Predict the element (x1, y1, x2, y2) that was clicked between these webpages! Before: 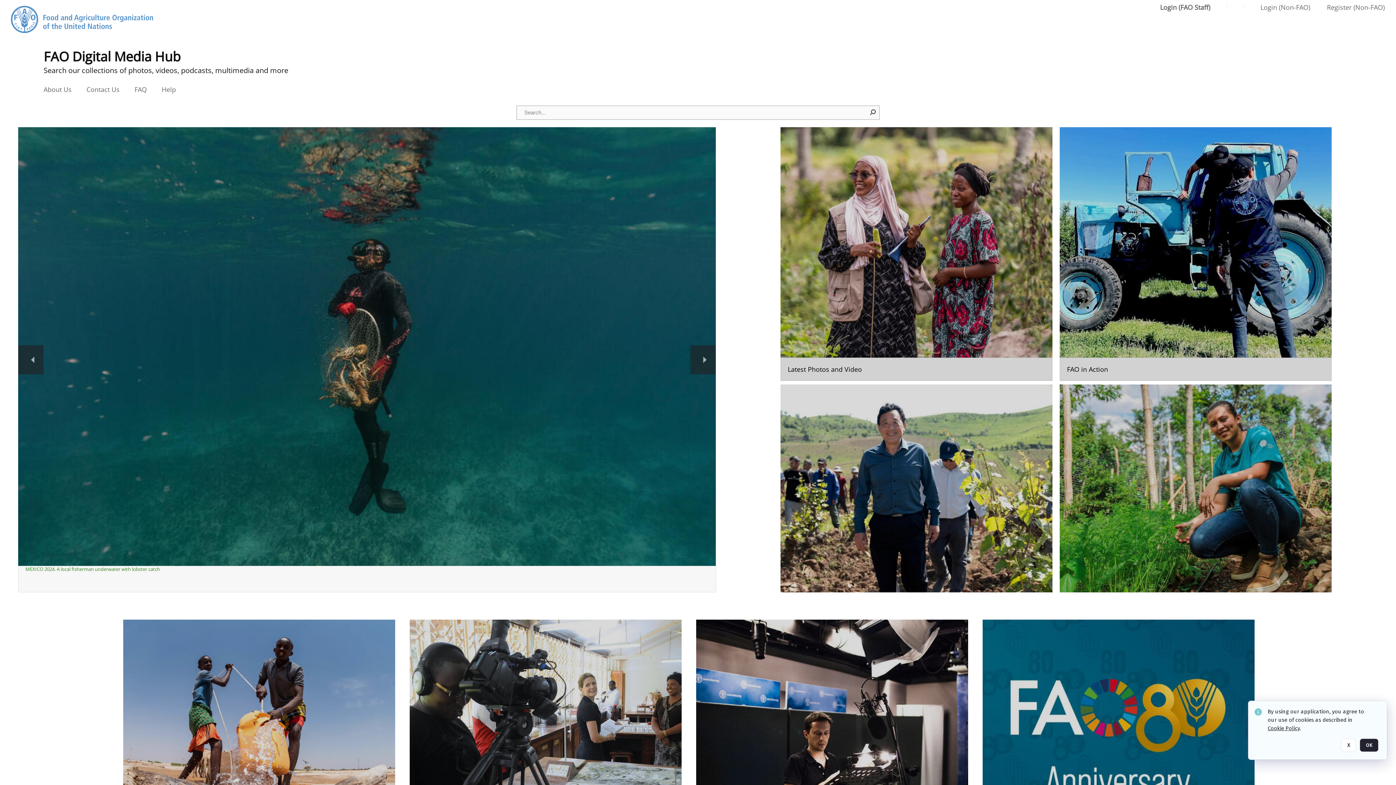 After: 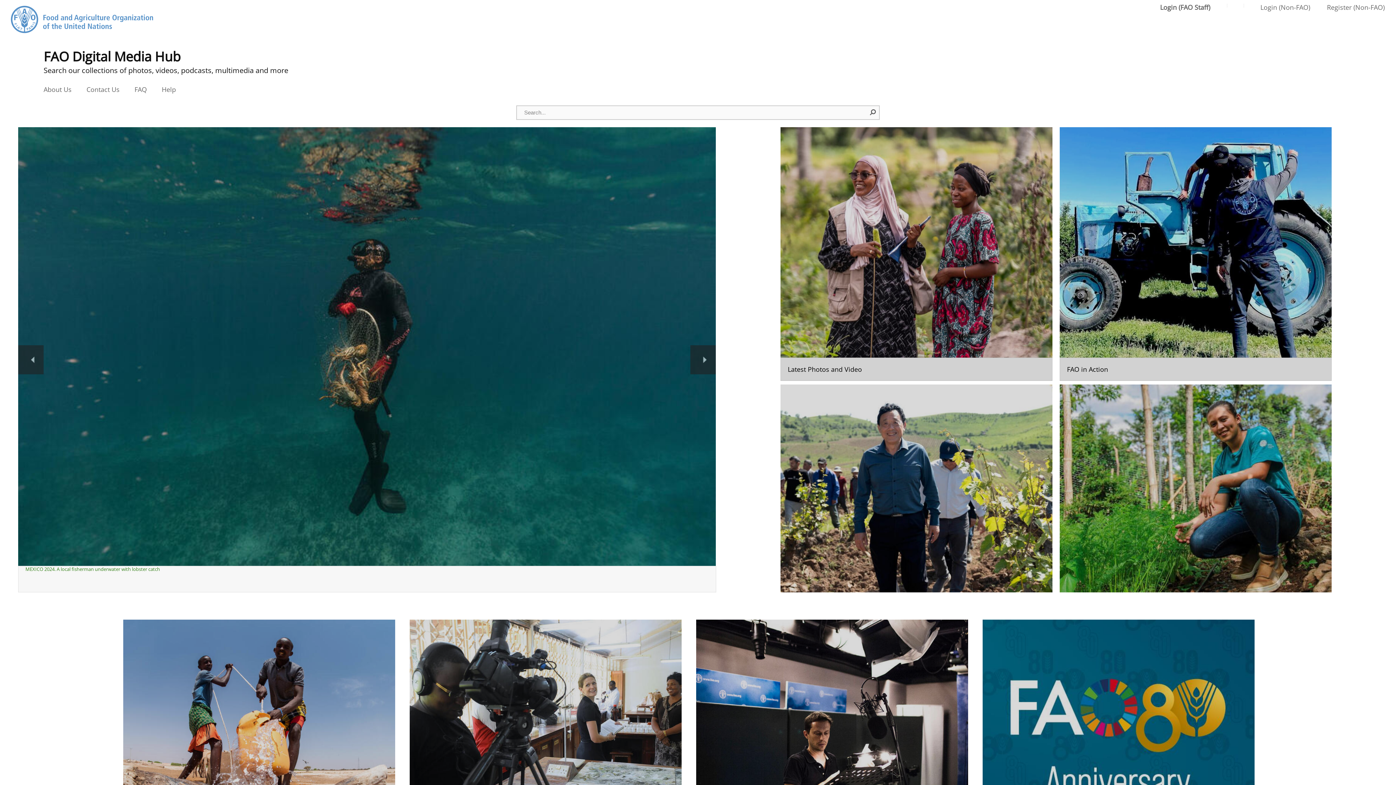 Action: bbox: (1360, 760, 1378, 773) label: OK